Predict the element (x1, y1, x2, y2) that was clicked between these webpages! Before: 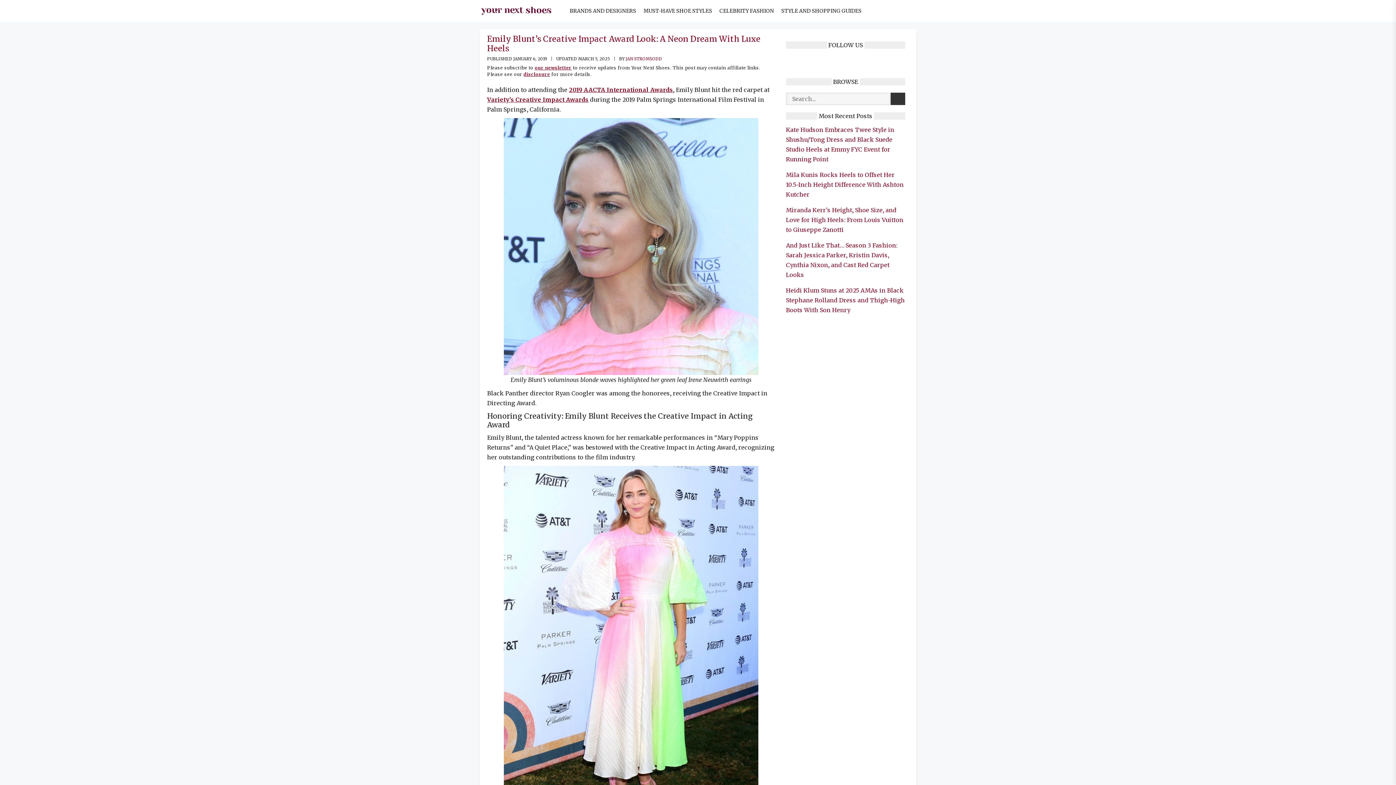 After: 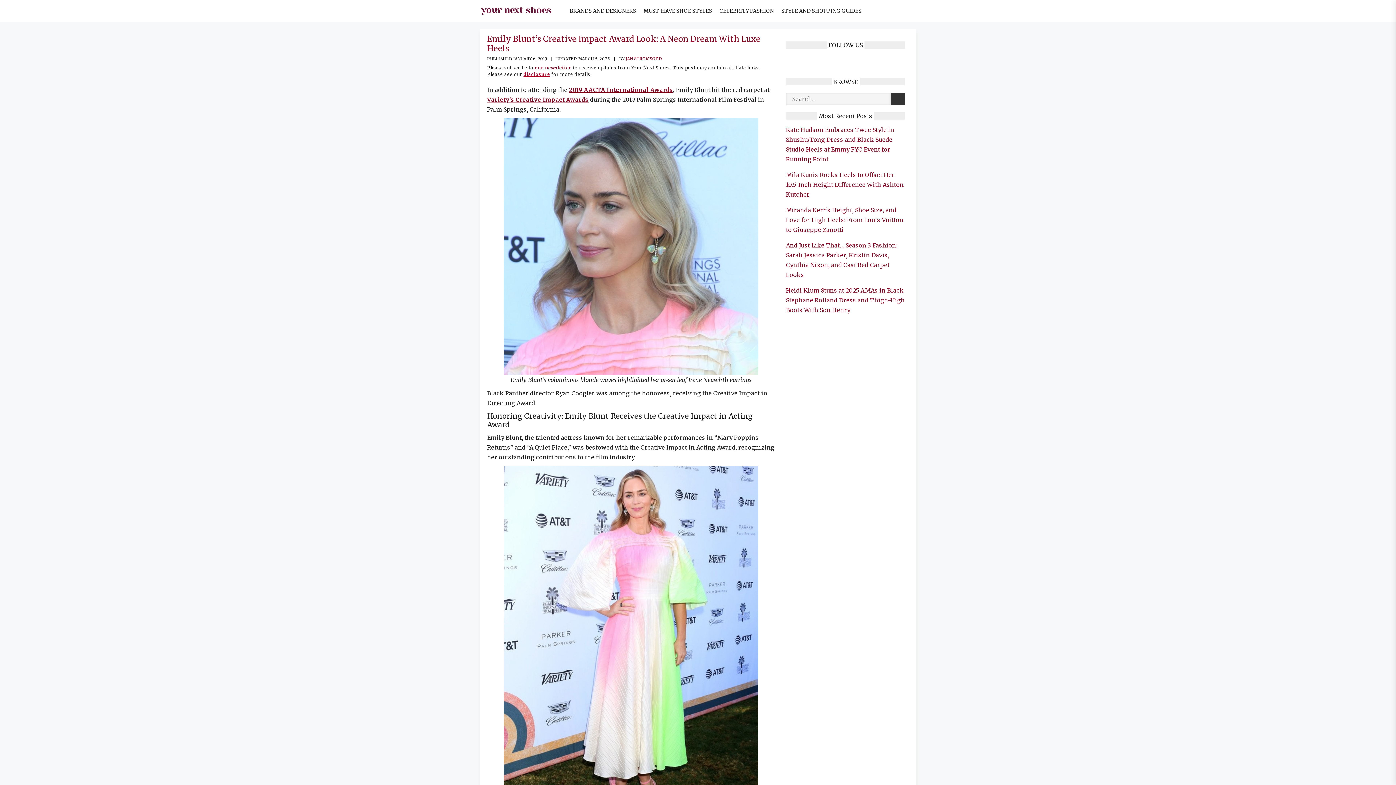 Action: bbox: (523, 71, 550, 77) label: disclosure